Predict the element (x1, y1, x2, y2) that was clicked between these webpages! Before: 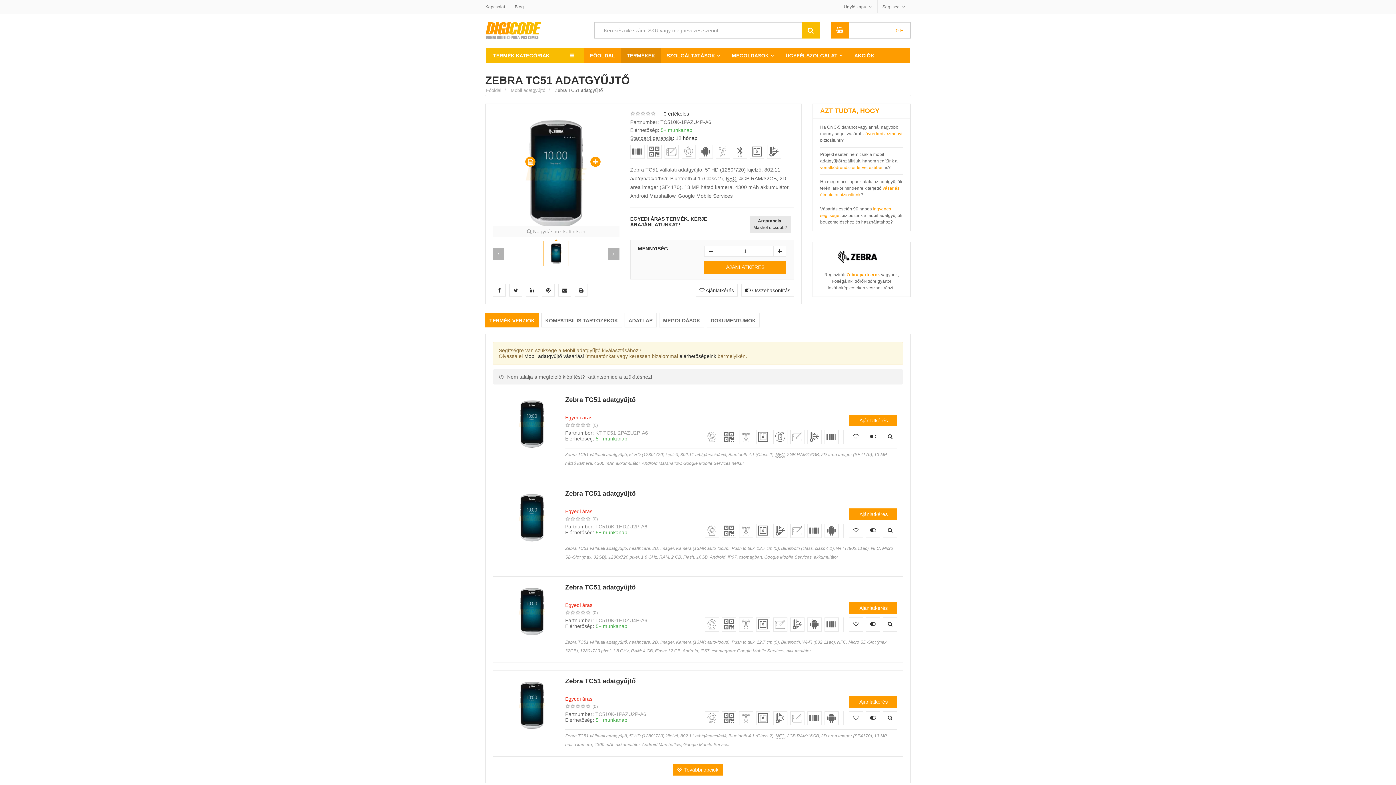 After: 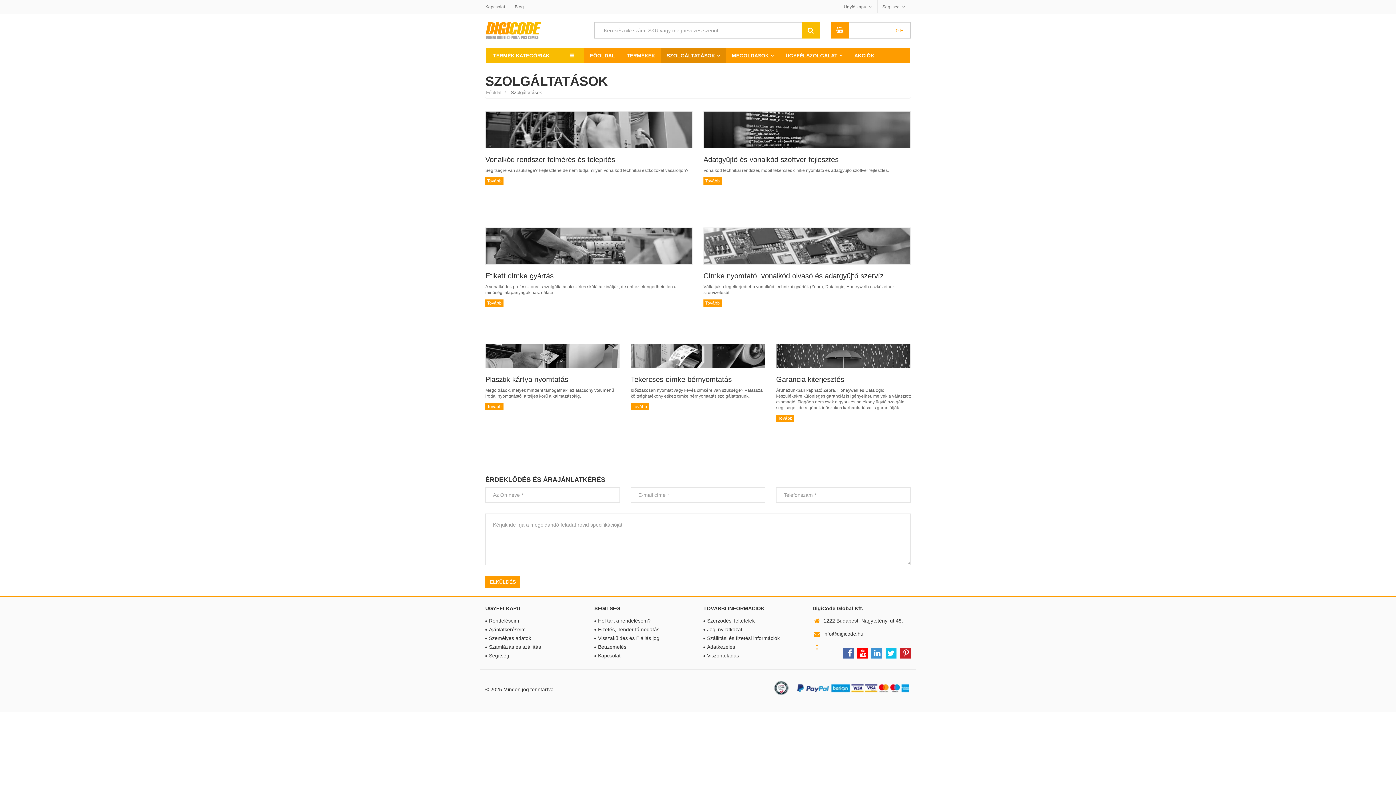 Action: bbox: (661, 48, 726, 62) label: SZOLGÁLTATÁSOK